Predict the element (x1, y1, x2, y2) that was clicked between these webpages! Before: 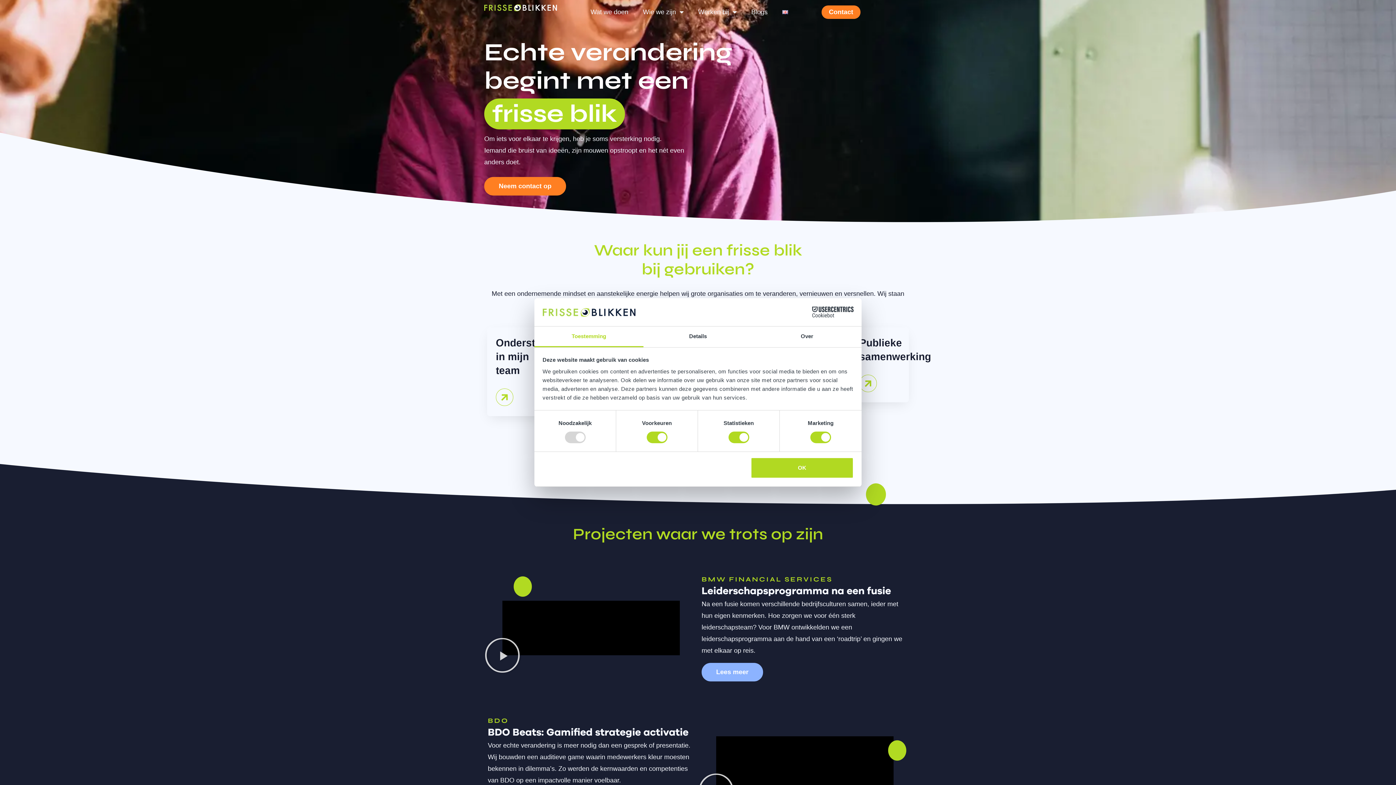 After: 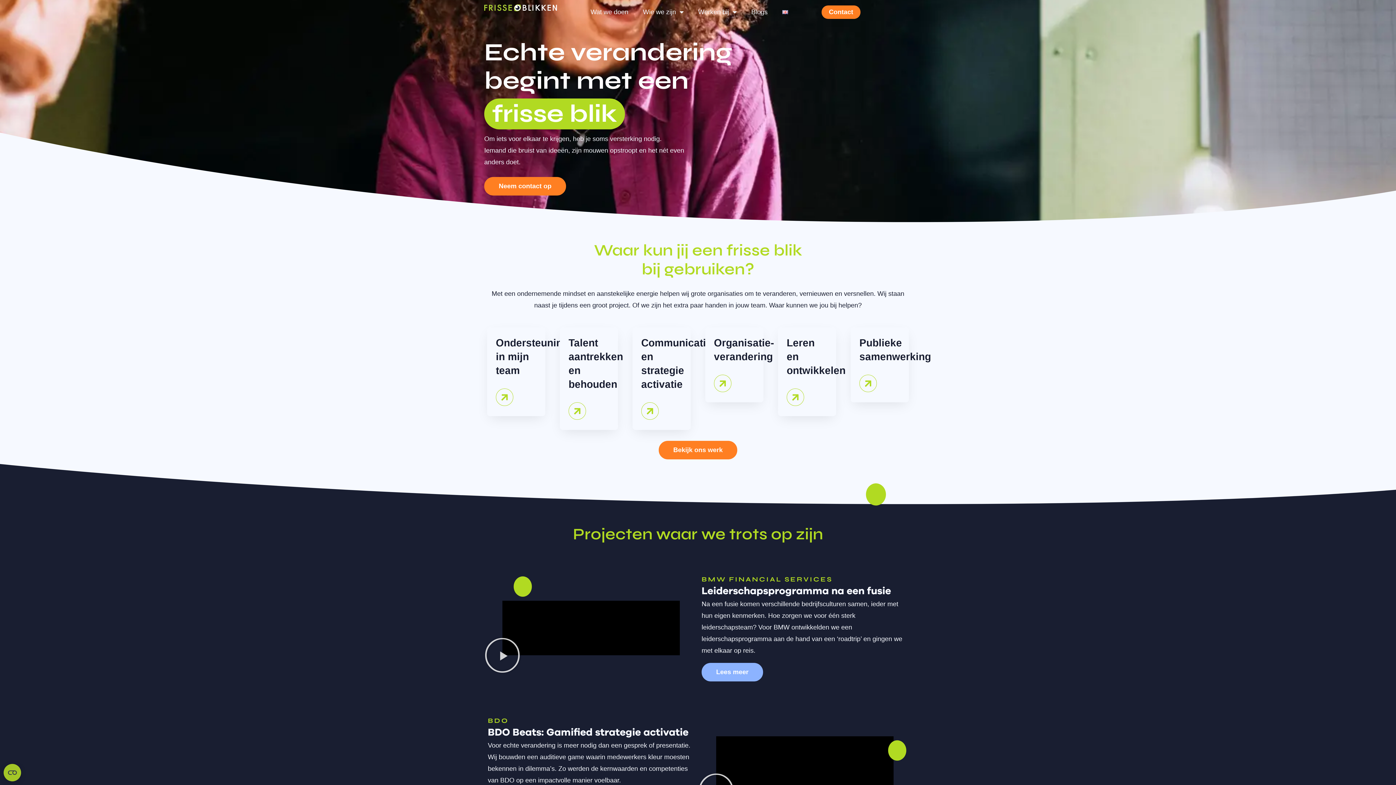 Action: bbox: (751, 457, 853, 478) label: OK